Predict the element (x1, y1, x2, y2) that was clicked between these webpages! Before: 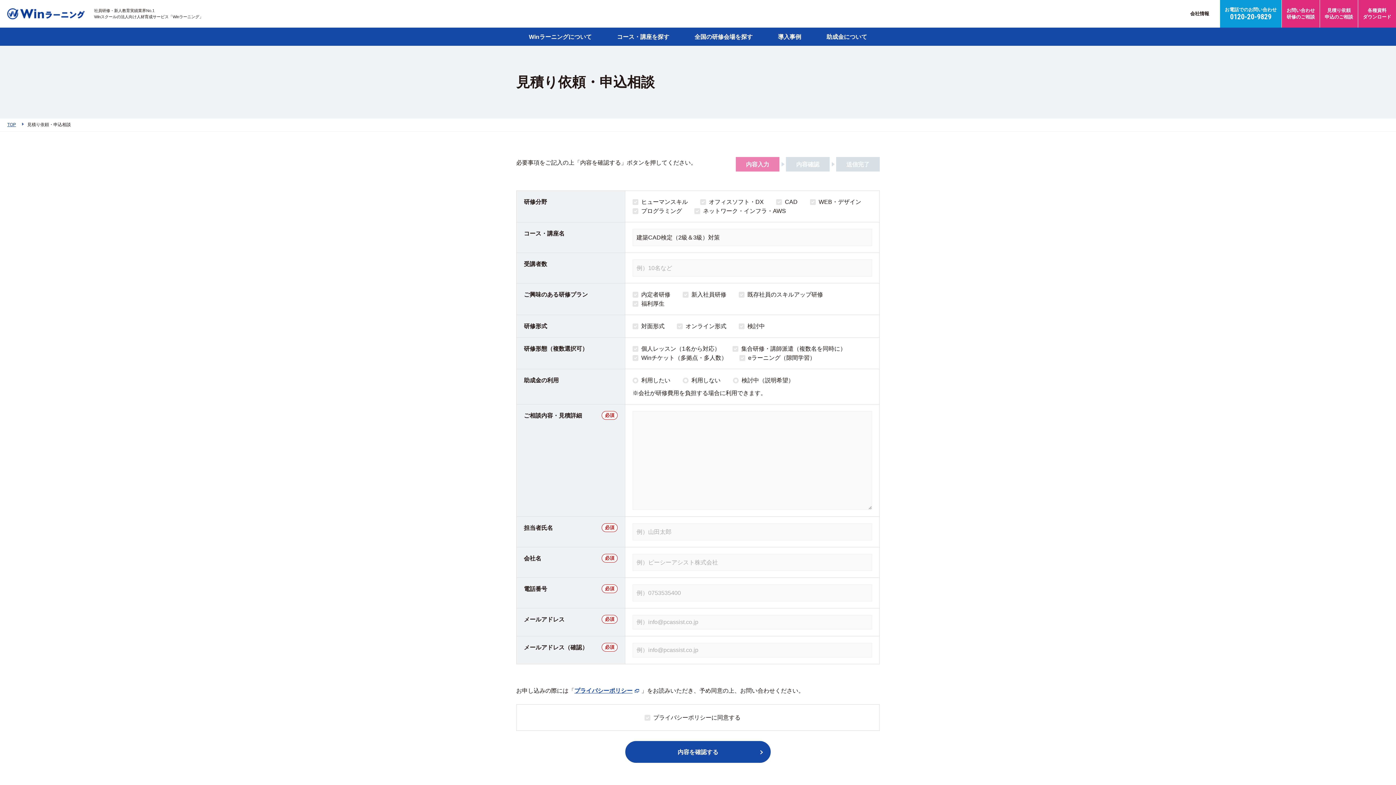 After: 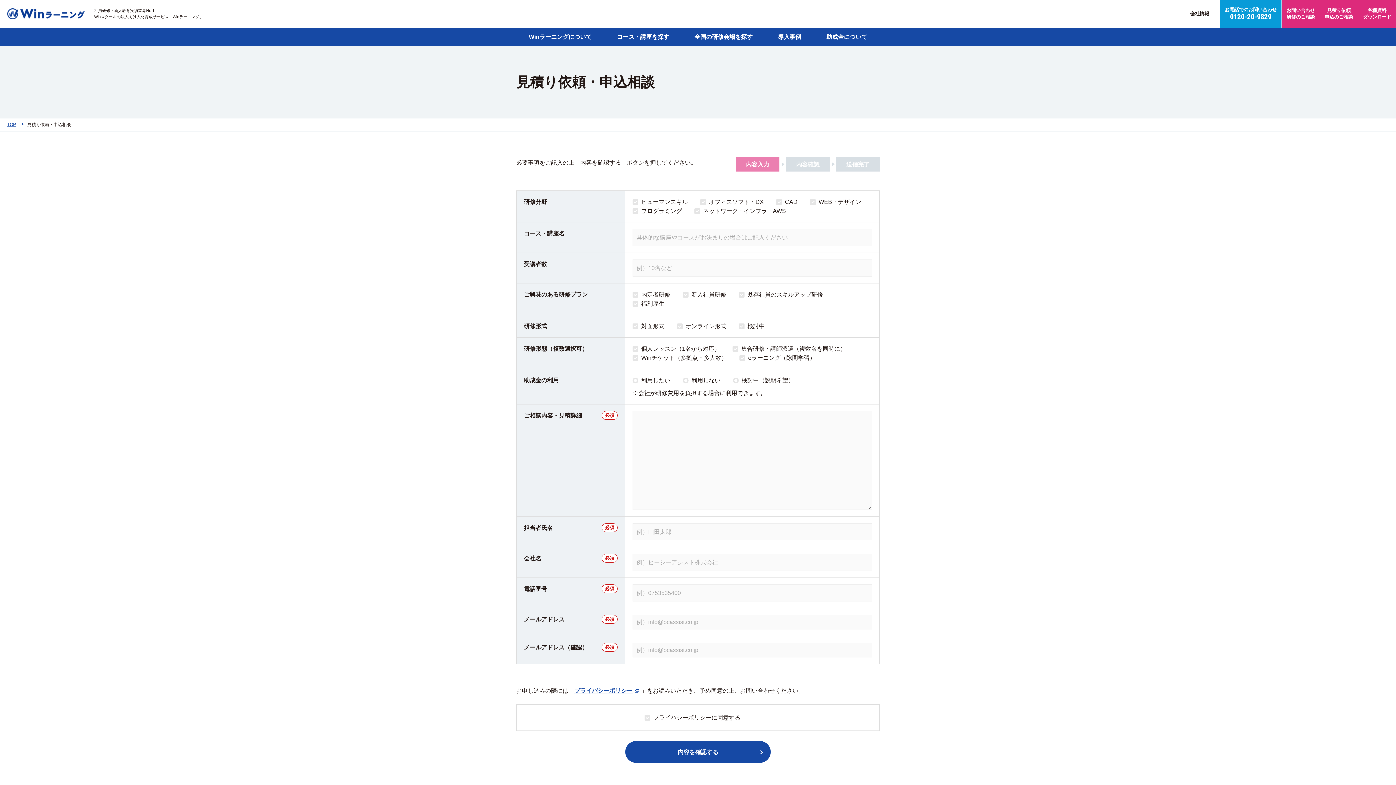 Action: label: 見積り依頼
申込のご相談 bbox: (1320, 0, 1358, 27)